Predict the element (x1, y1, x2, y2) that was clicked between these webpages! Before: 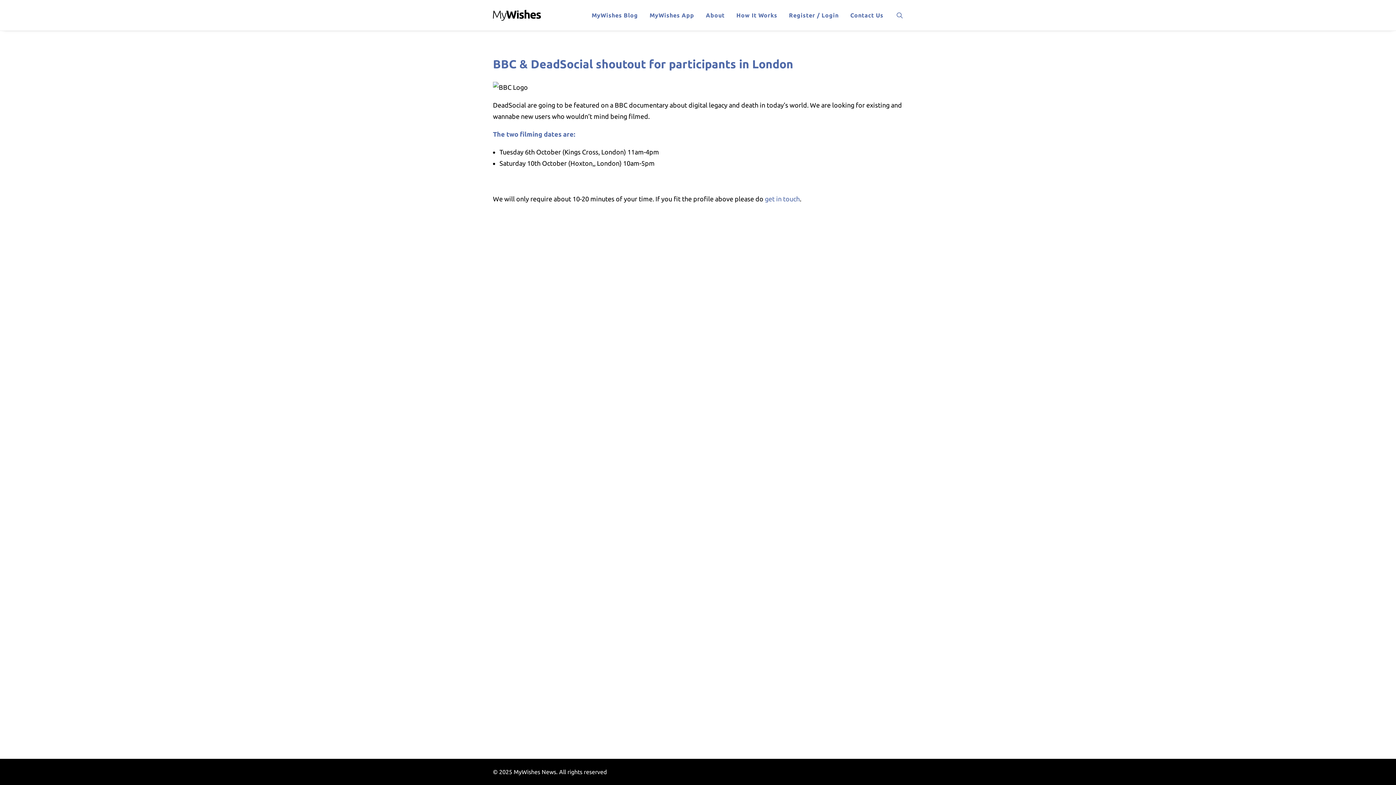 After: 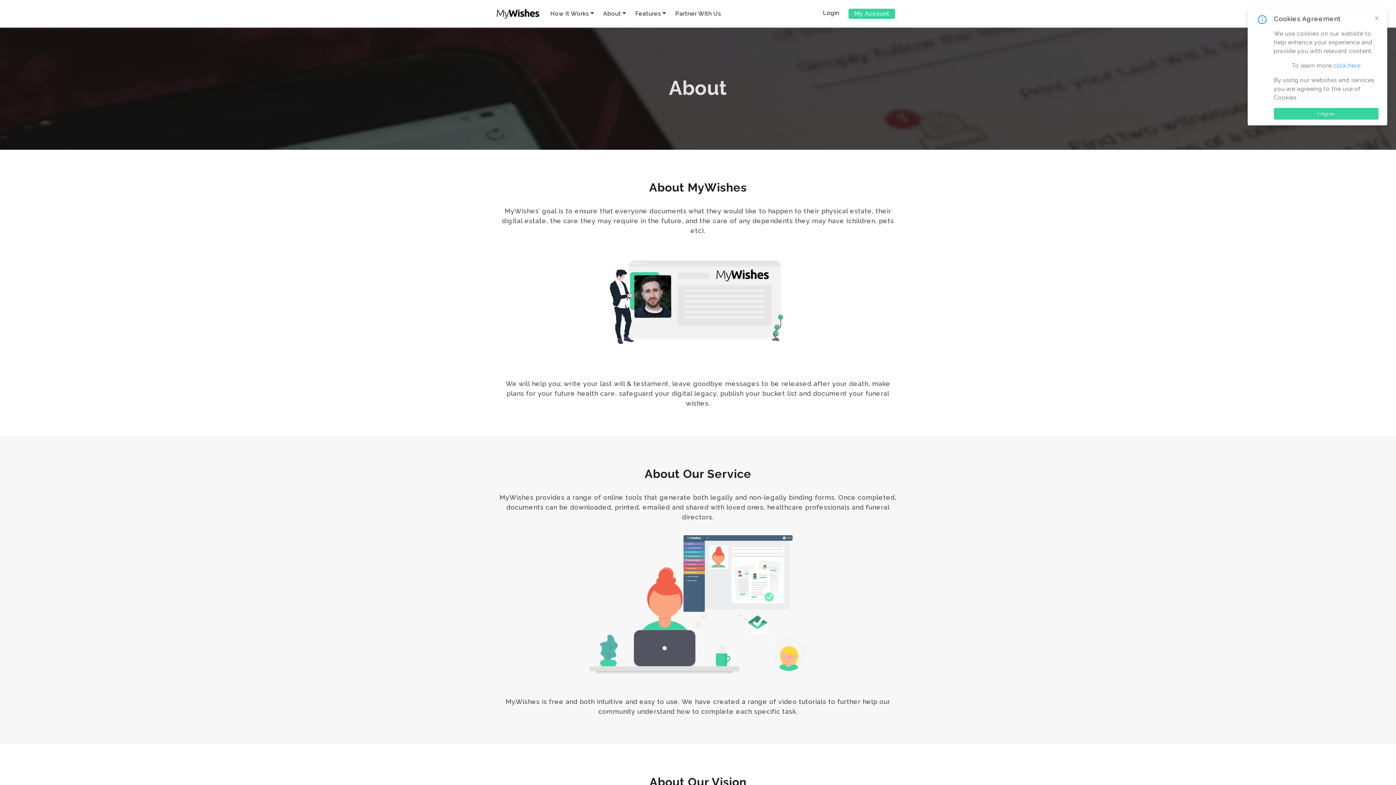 Action: bbox: (700, 0, 730, 30) label: About